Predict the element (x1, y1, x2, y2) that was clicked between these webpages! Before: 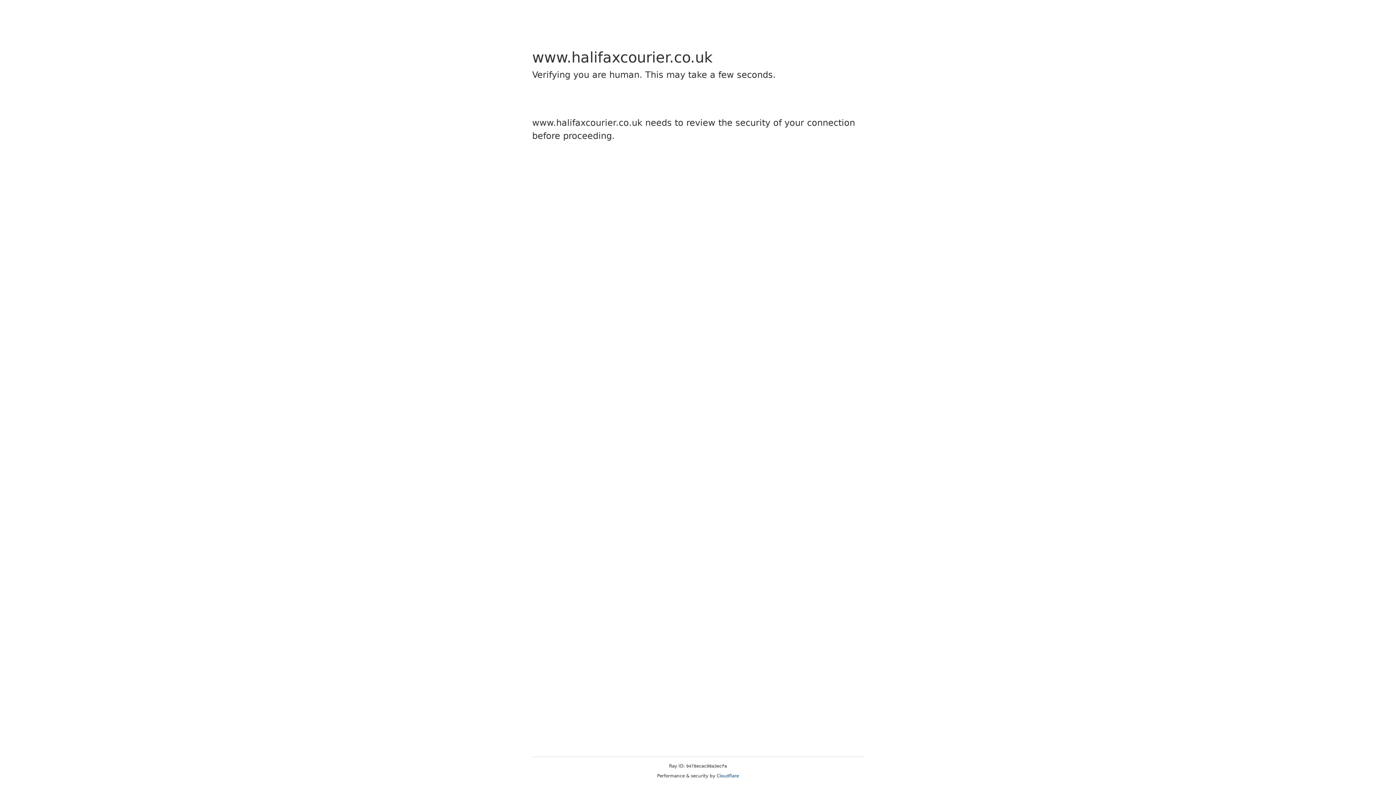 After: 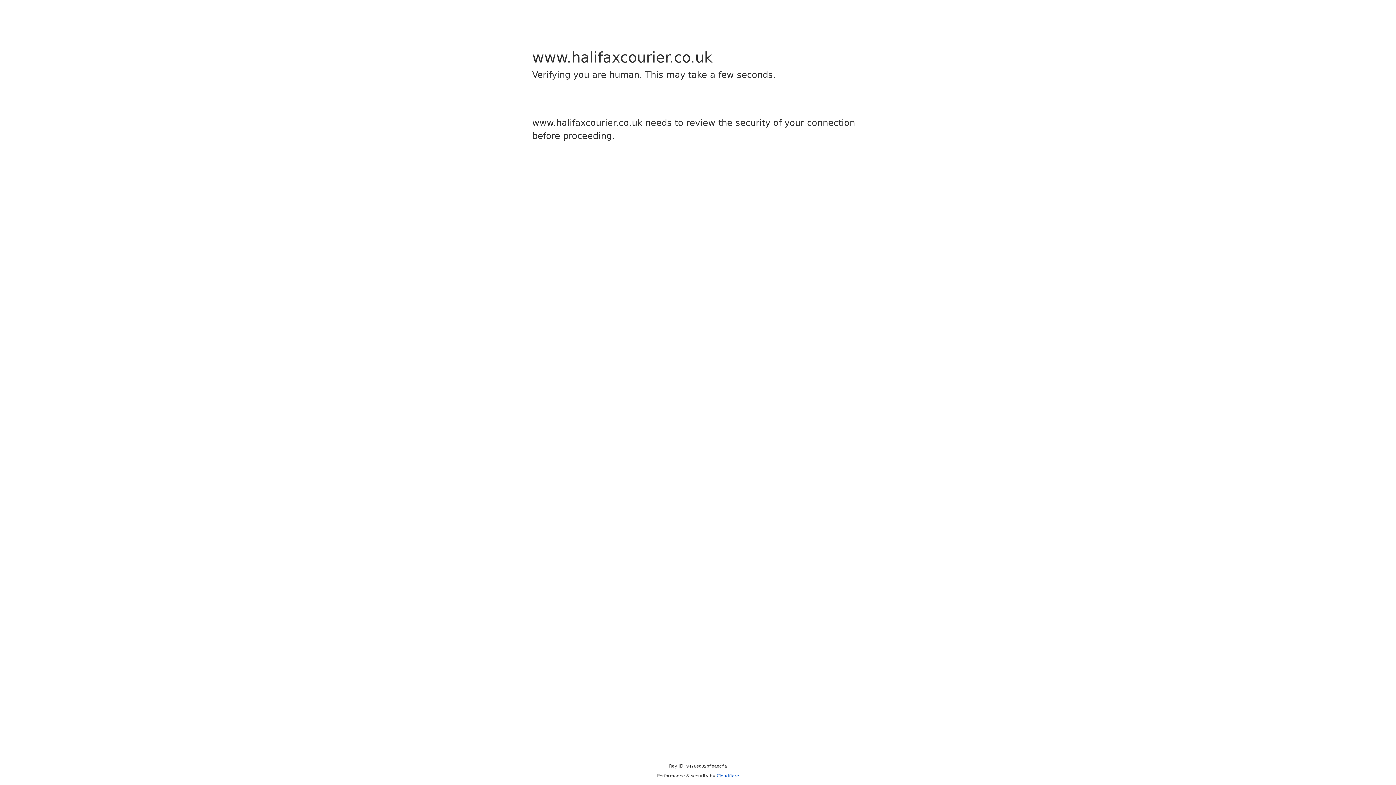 Action: bbox: (716, 773, 739, 778) label: Cloudflare